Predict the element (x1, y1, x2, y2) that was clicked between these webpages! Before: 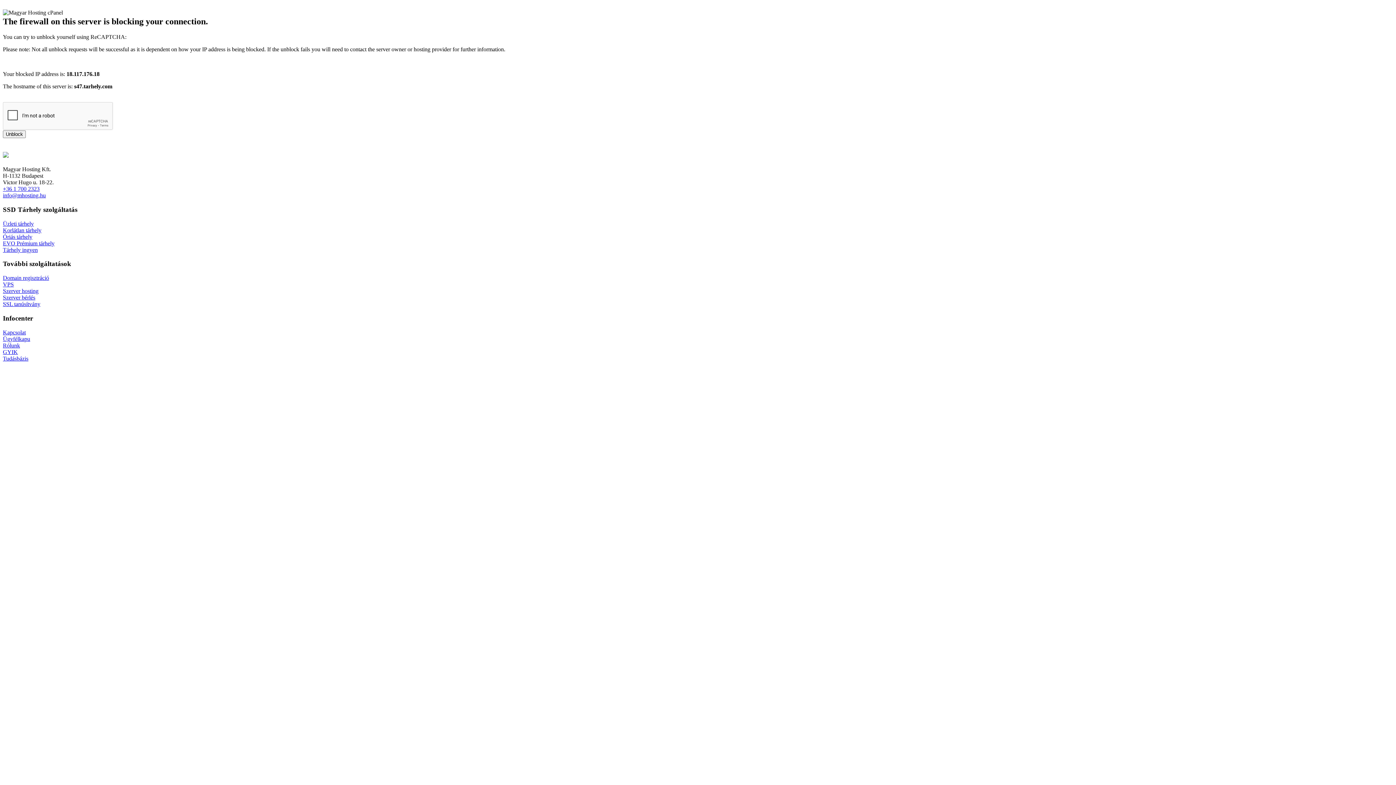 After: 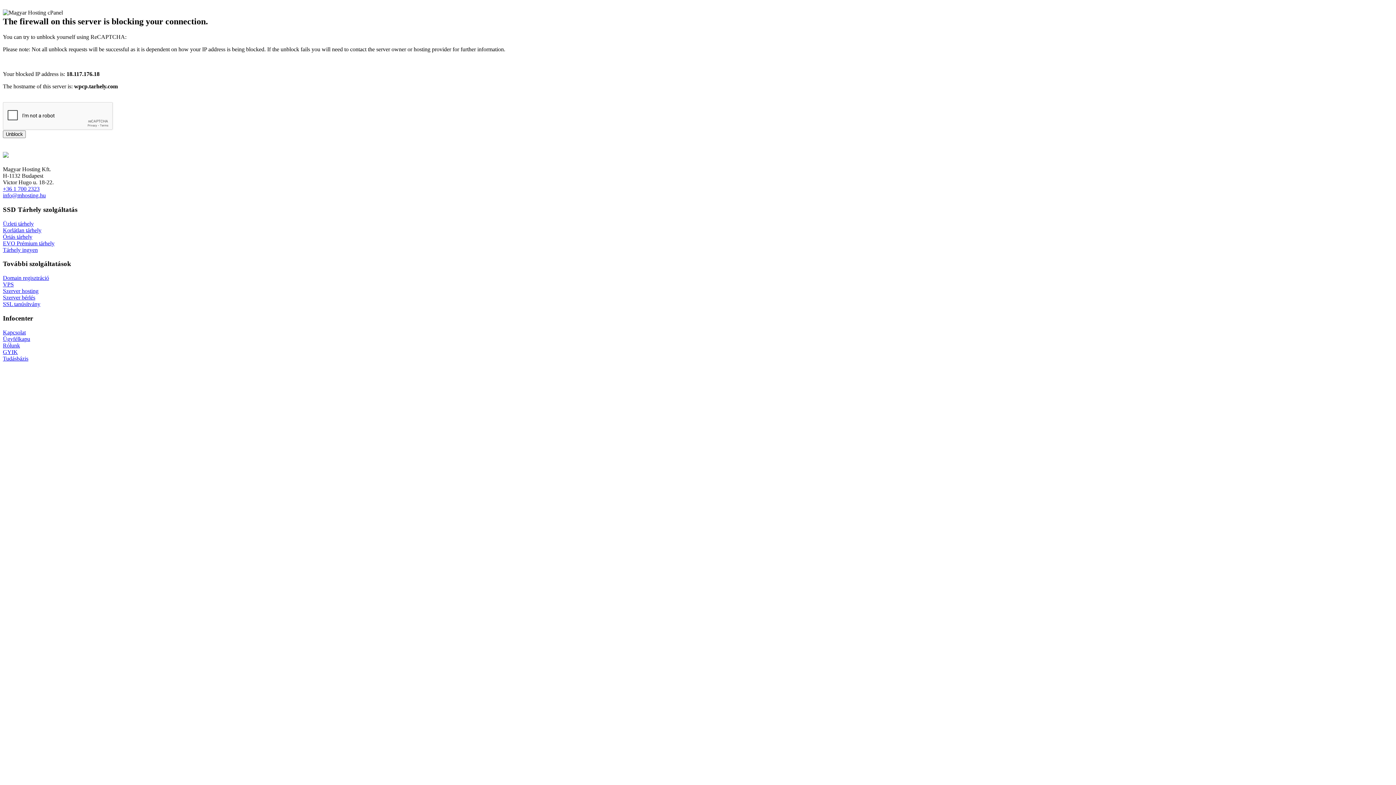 Action: bbox: (2, 227, 41, 233) label: Korlátlan tárhely